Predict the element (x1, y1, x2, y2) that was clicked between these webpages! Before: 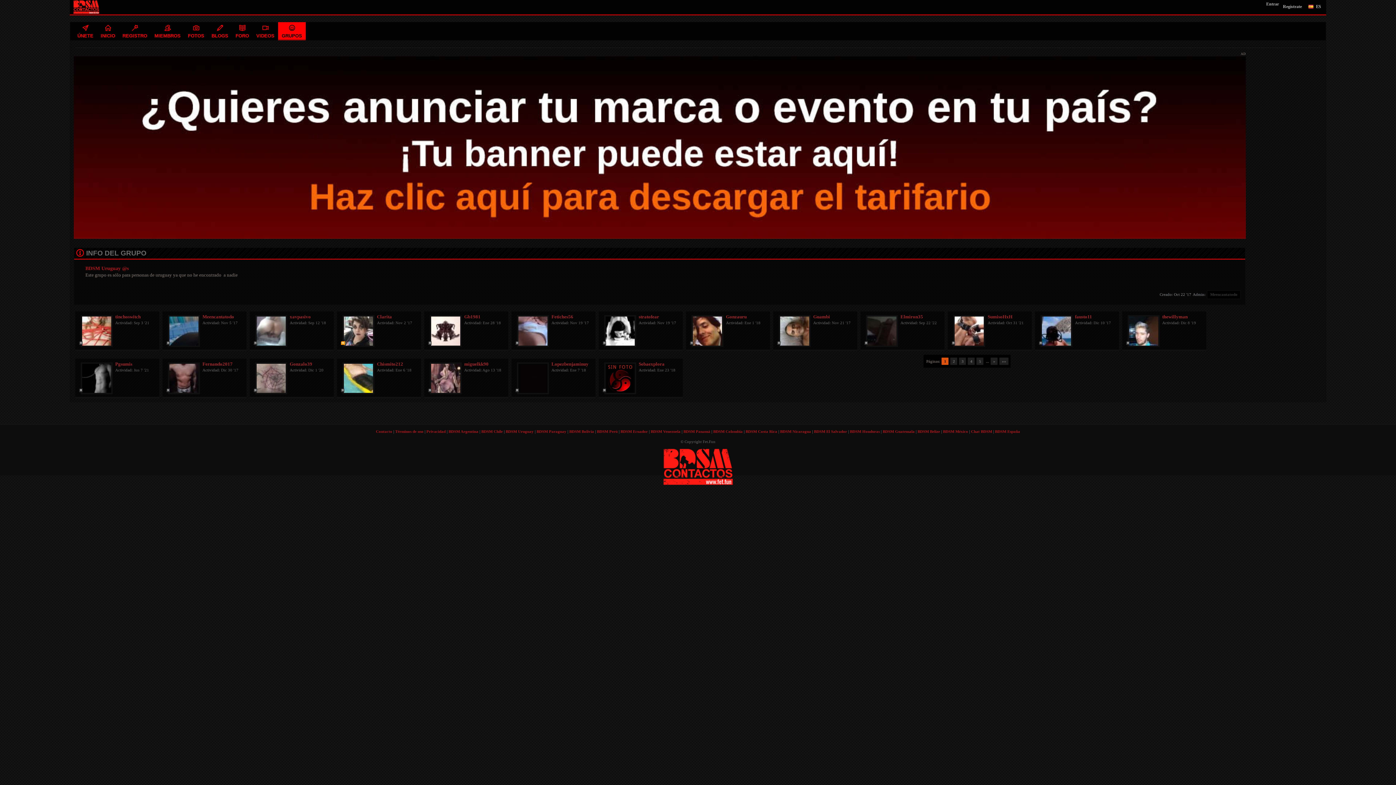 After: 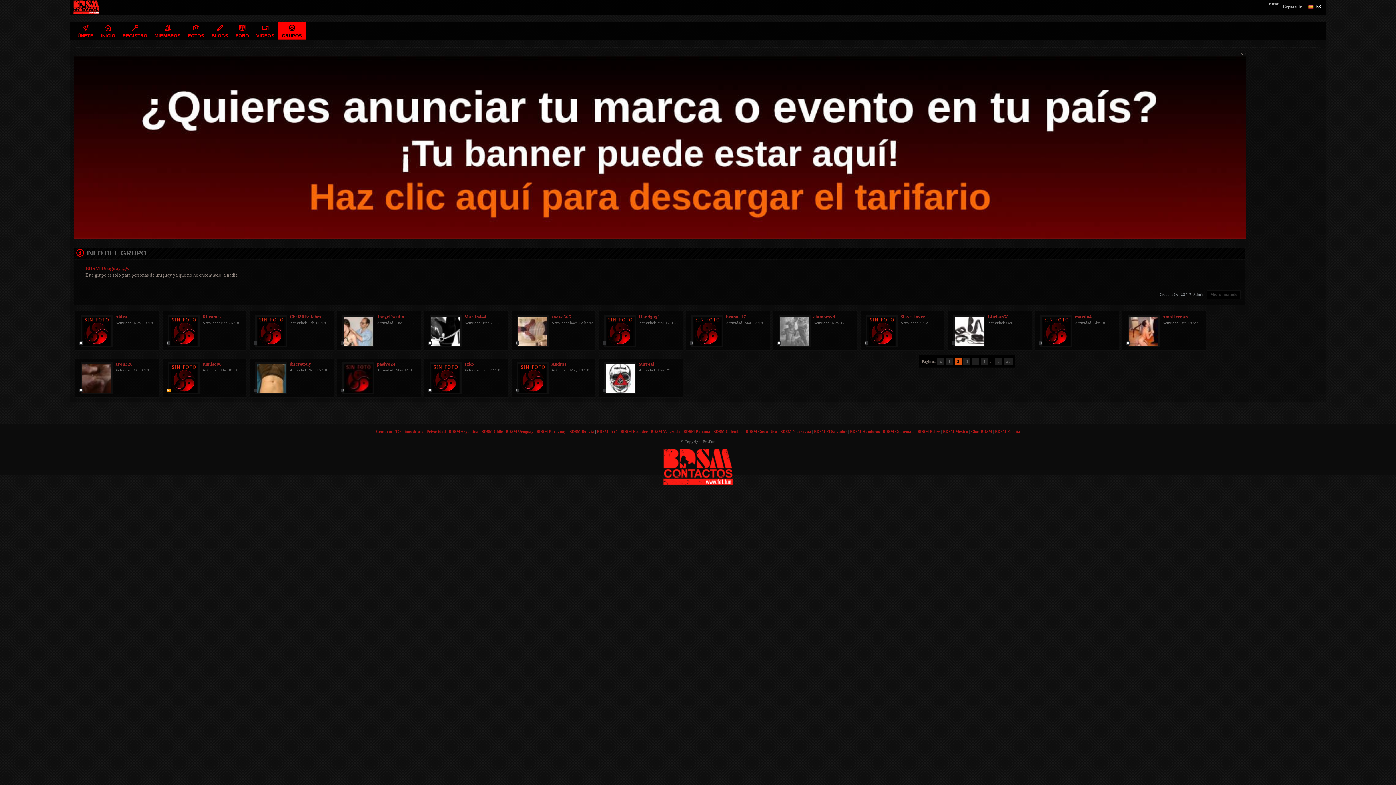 Action: label: » bbox: (990, 357, 998, 365)